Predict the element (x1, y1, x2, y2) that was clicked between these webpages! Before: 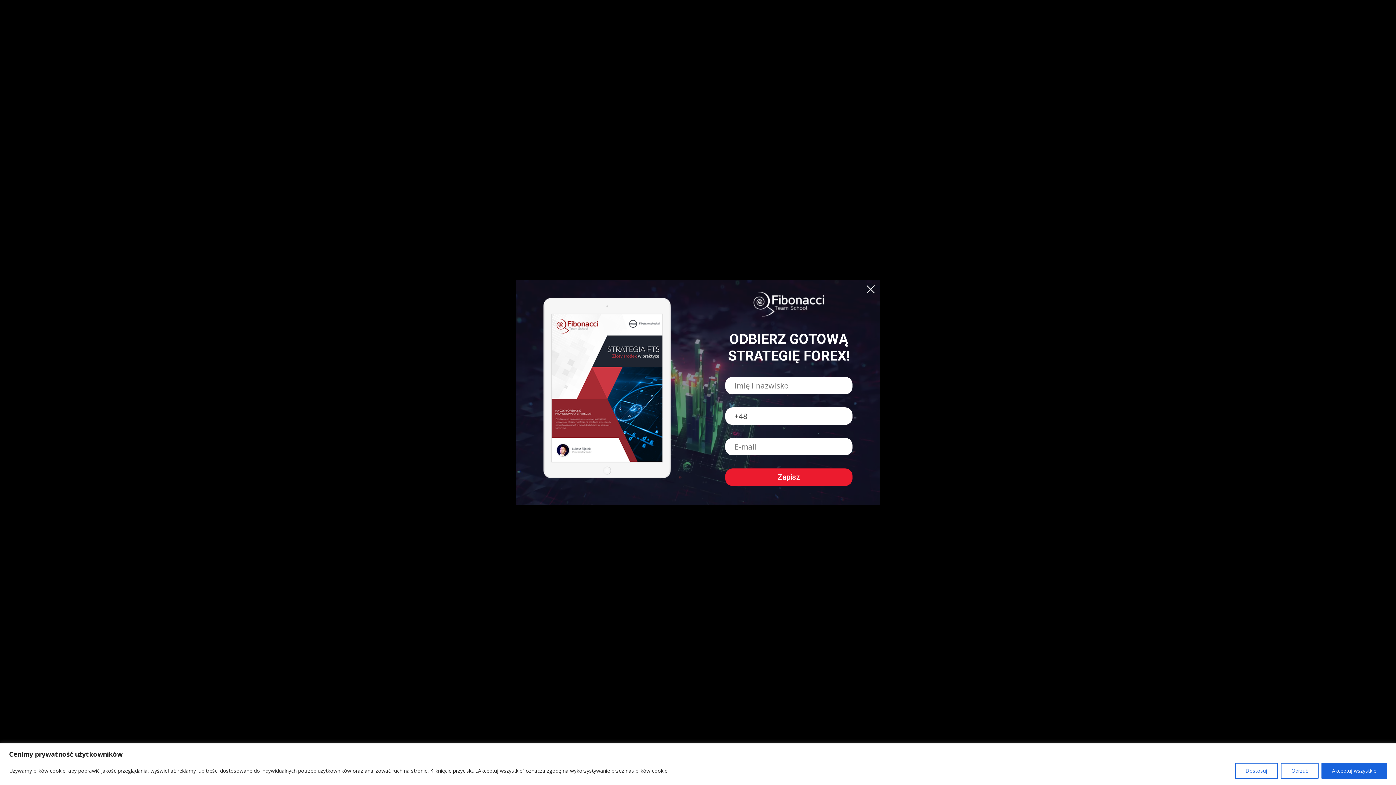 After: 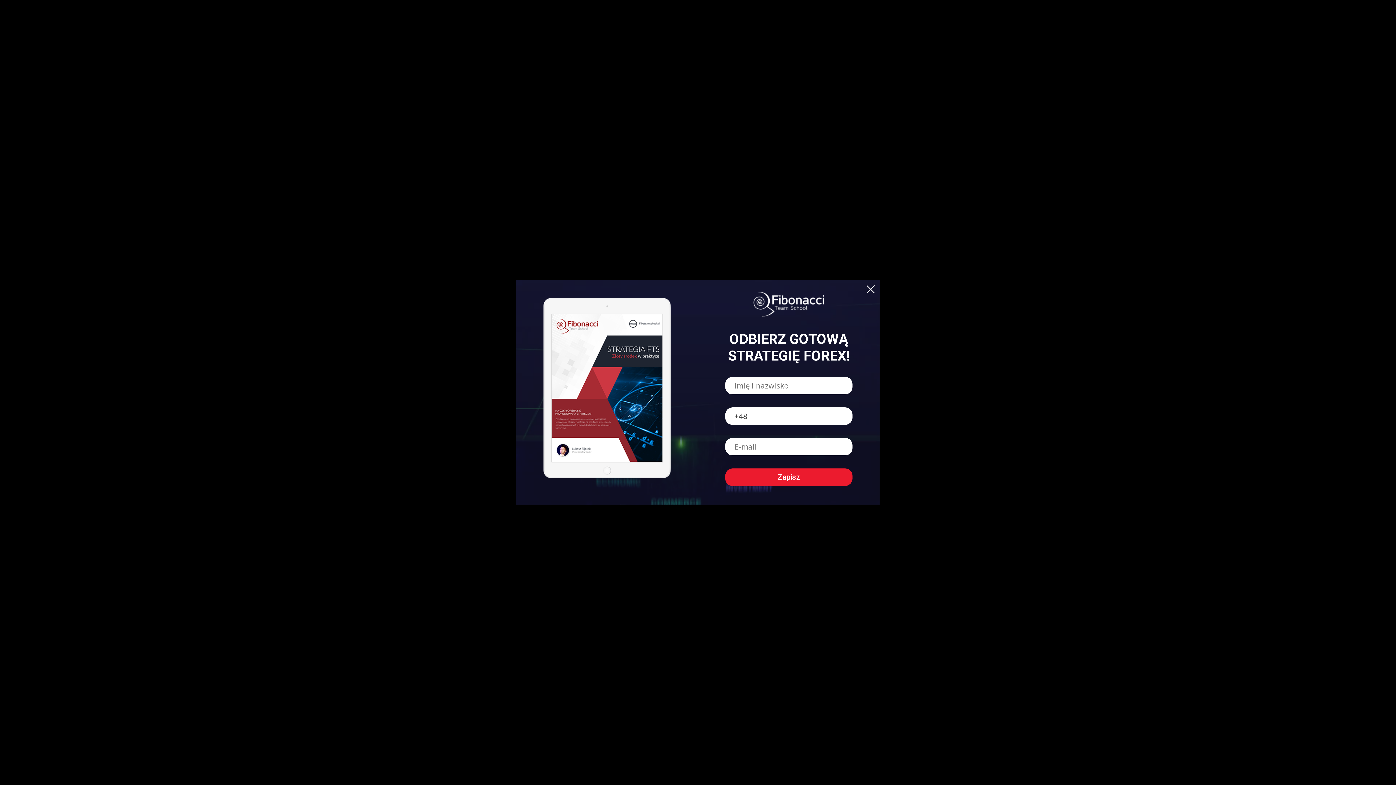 Action: bbox: (1281, 763, 1318, 779) label: Odrzuć